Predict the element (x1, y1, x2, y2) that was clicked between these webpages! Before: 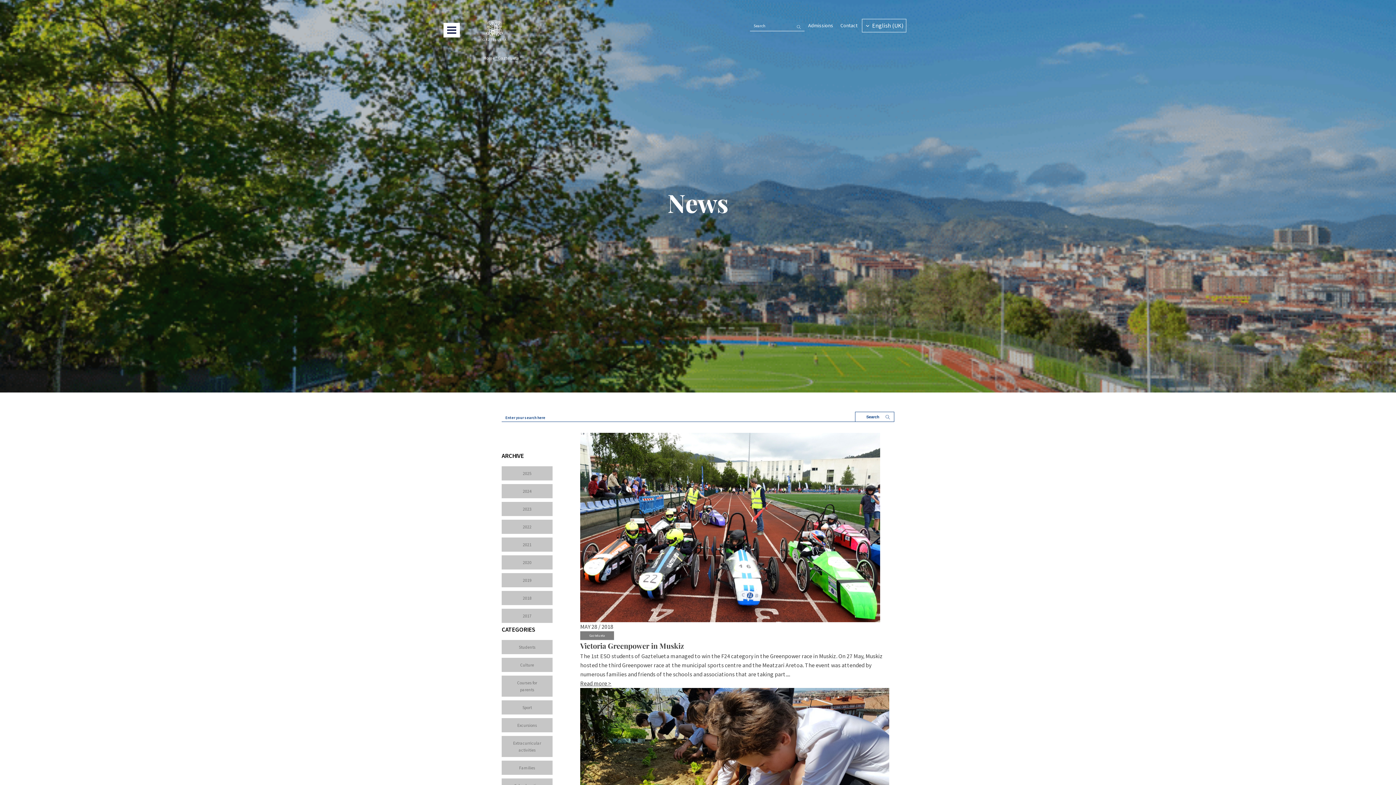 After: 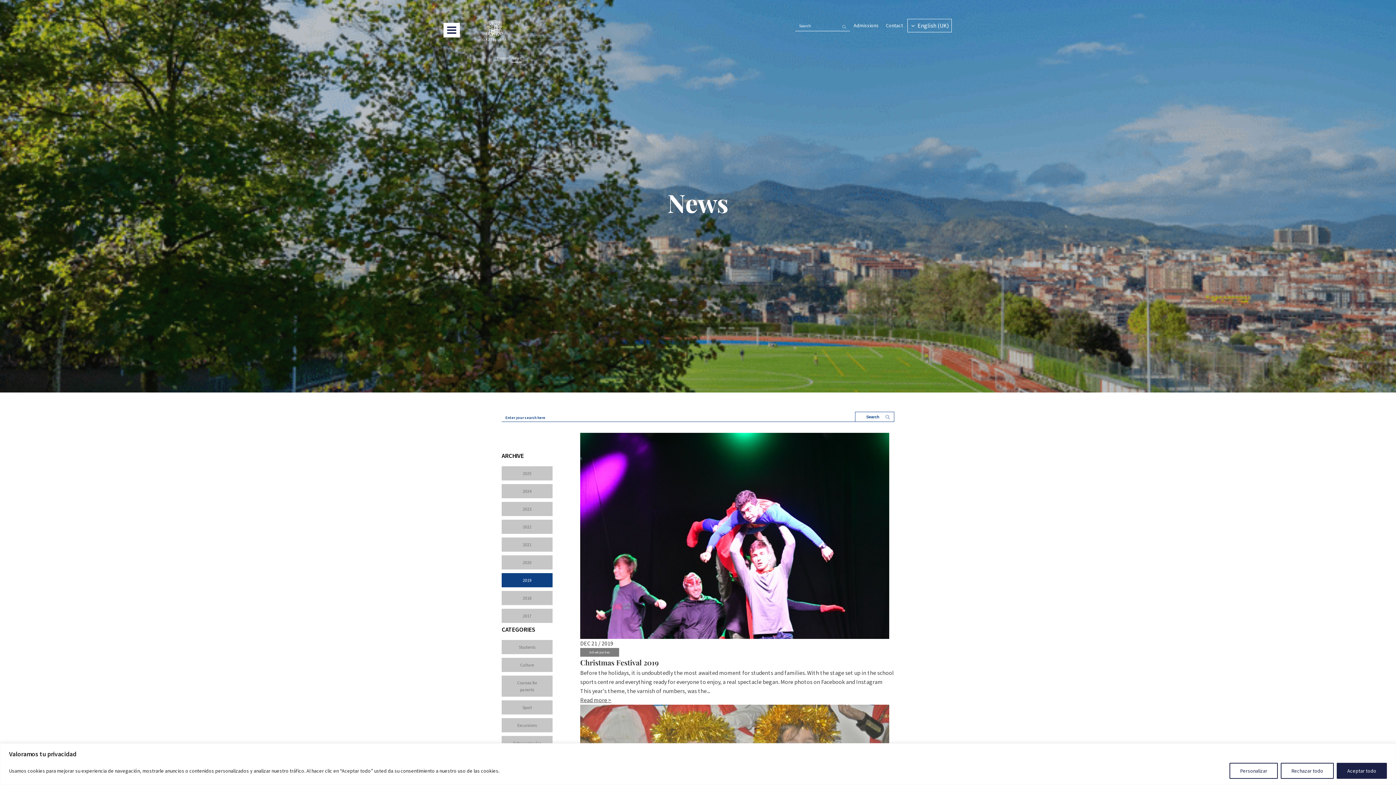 Action: bbox: (501, 573, 552, 587) label: 2019